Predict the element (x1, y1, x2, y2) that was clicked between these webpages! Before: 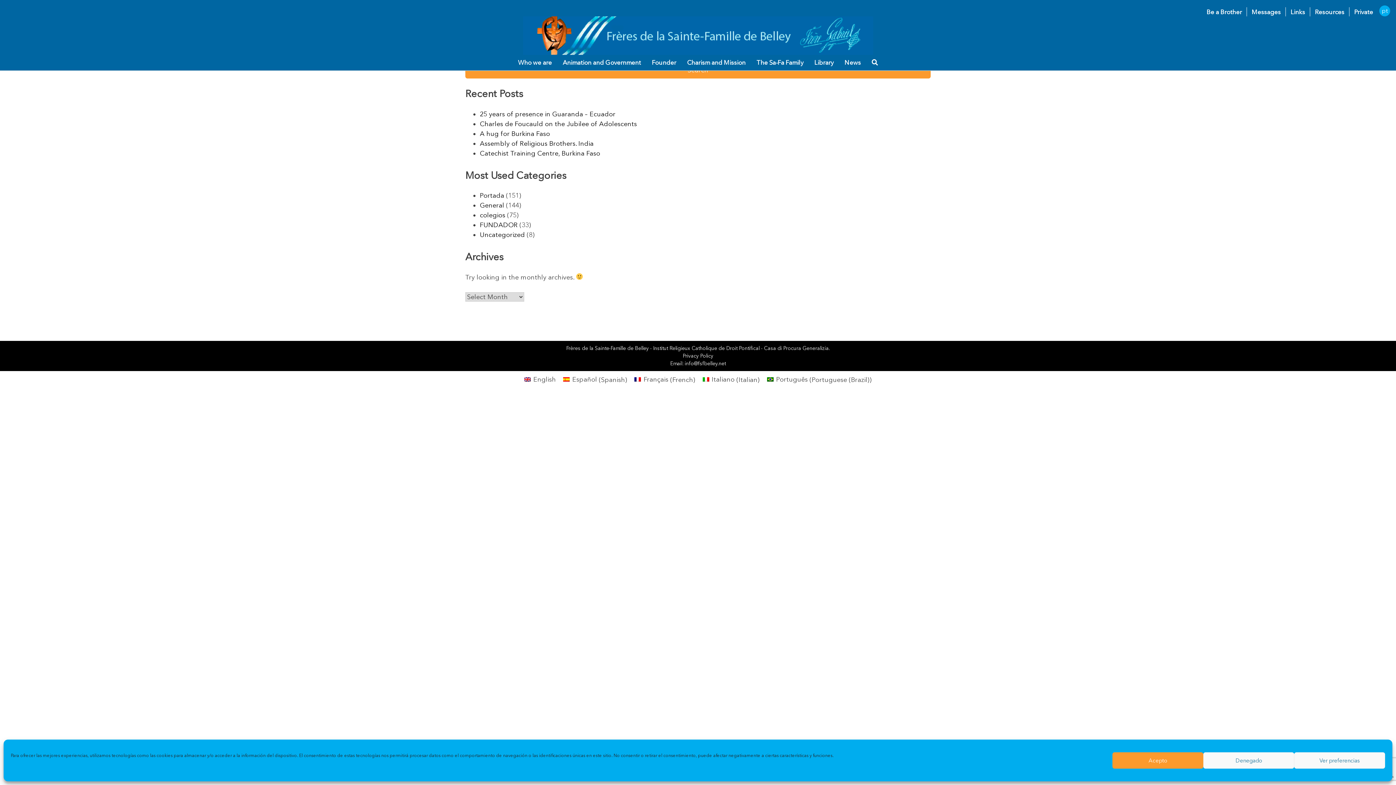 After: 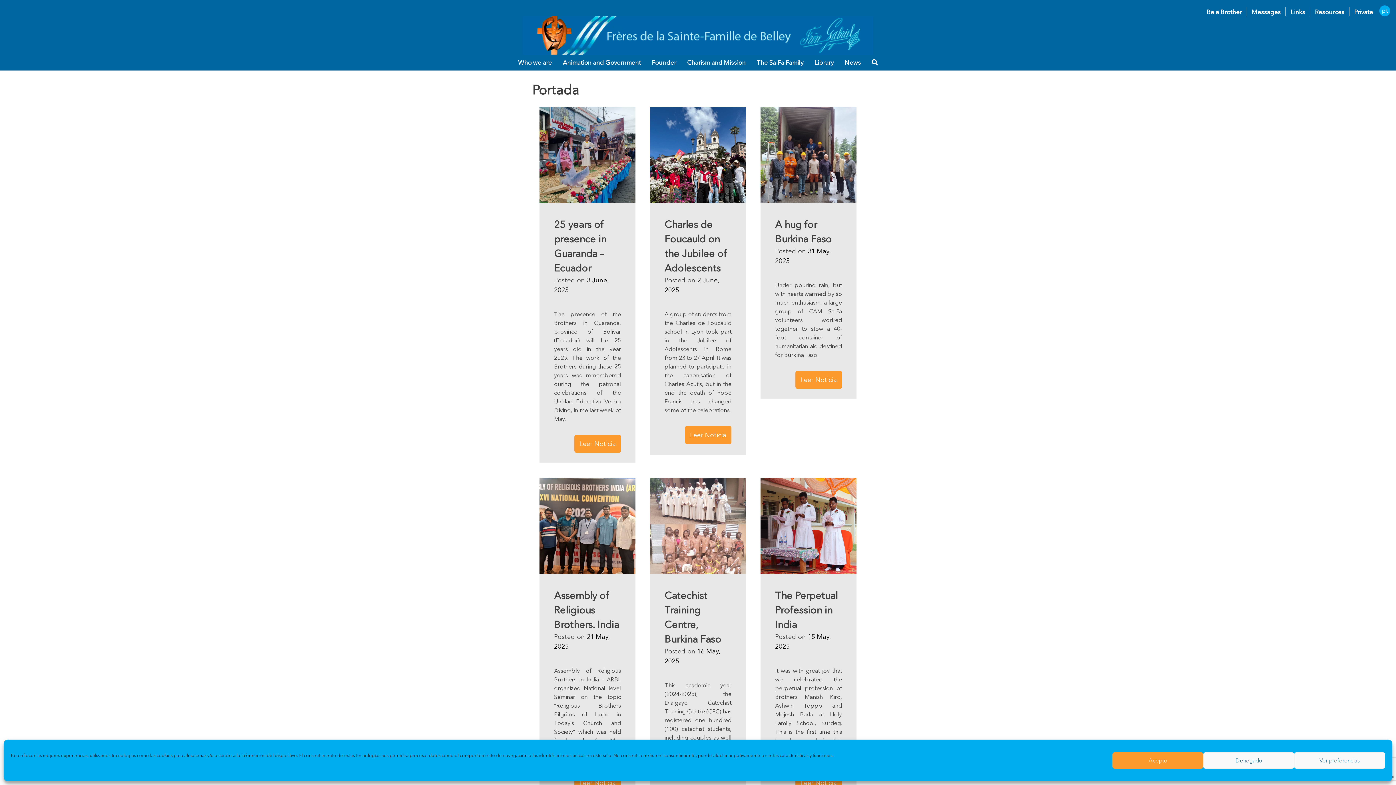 Action: bbox: (480, 191, 504, 199) label: Portada